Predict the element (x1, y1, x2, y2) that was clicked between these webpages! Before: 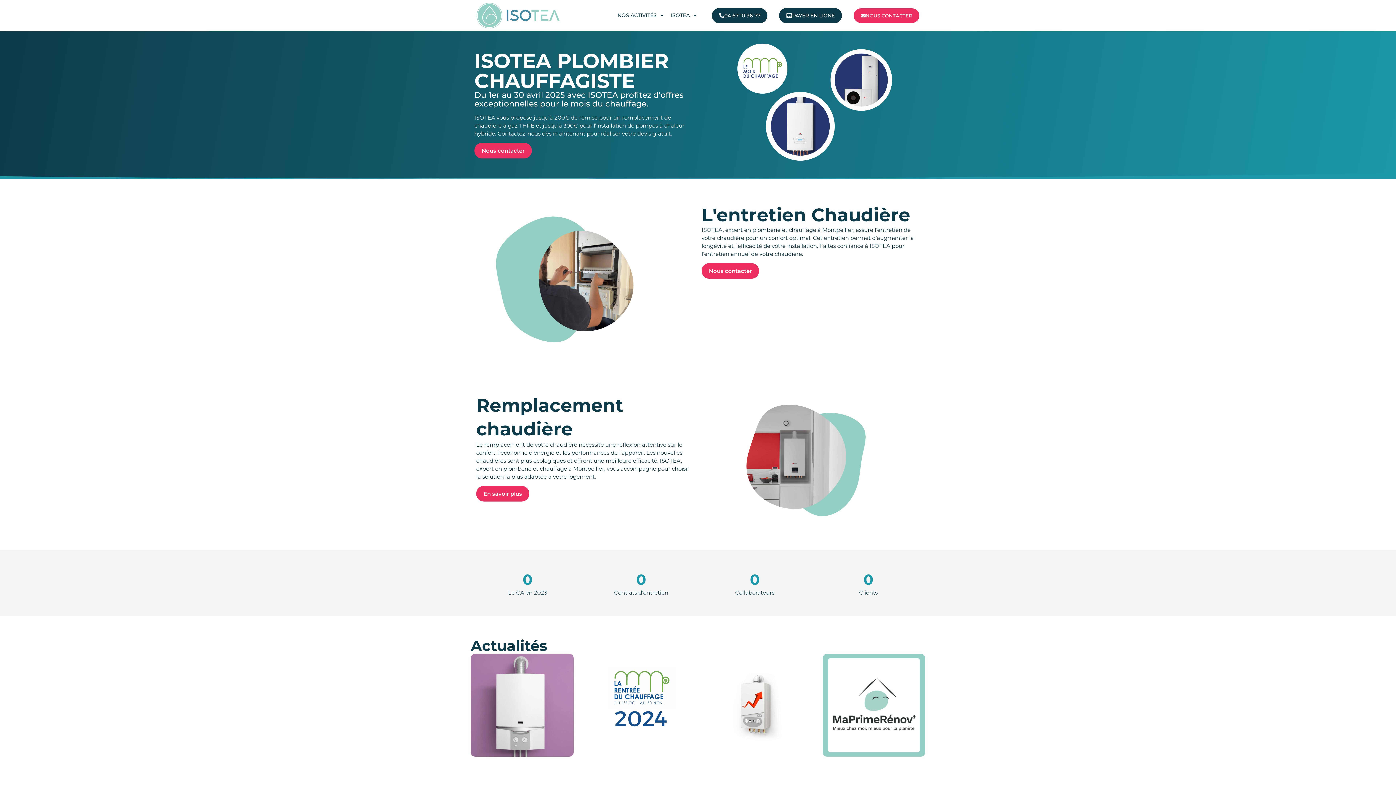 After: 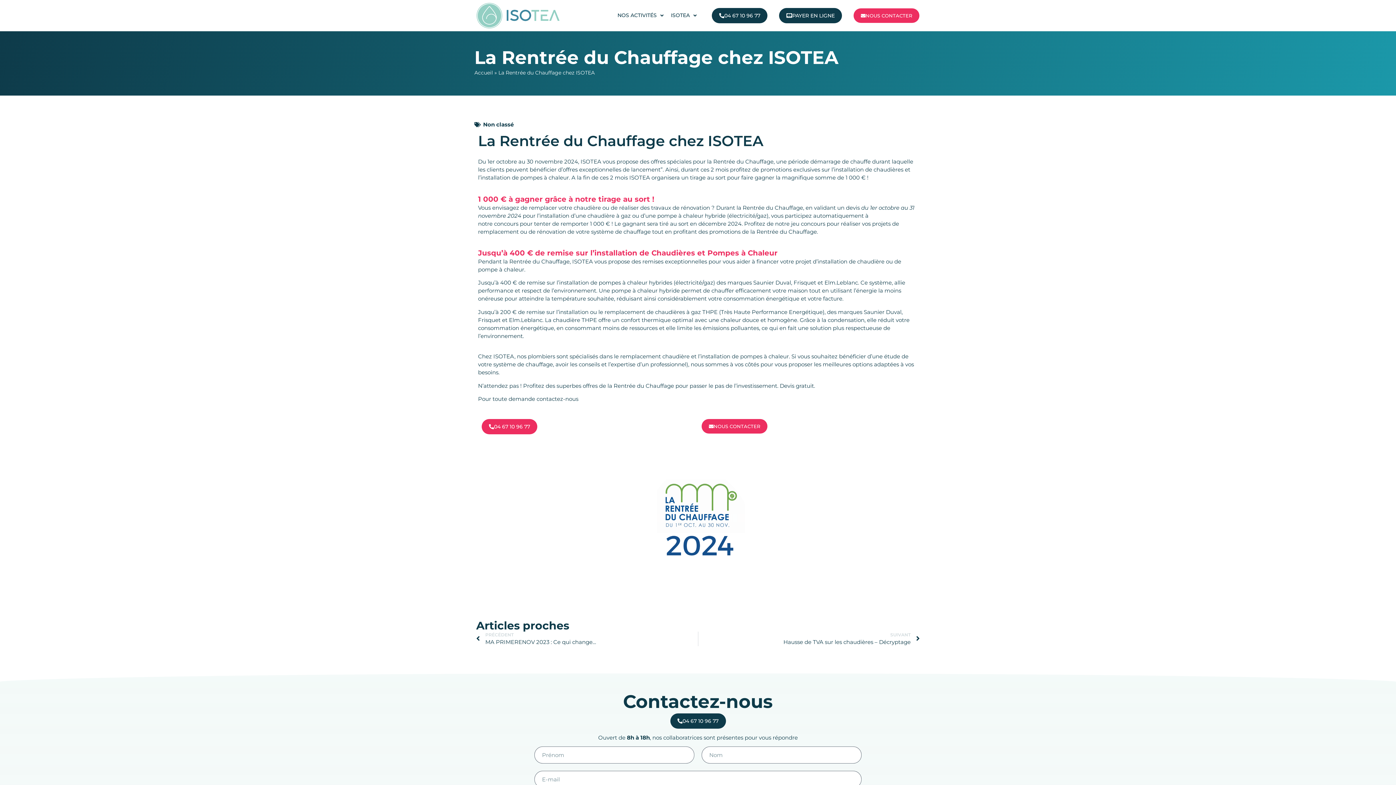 Action: bbox: (588, 654, 690, 849) label: La Rentrée du Chauffage chez ISOTEA